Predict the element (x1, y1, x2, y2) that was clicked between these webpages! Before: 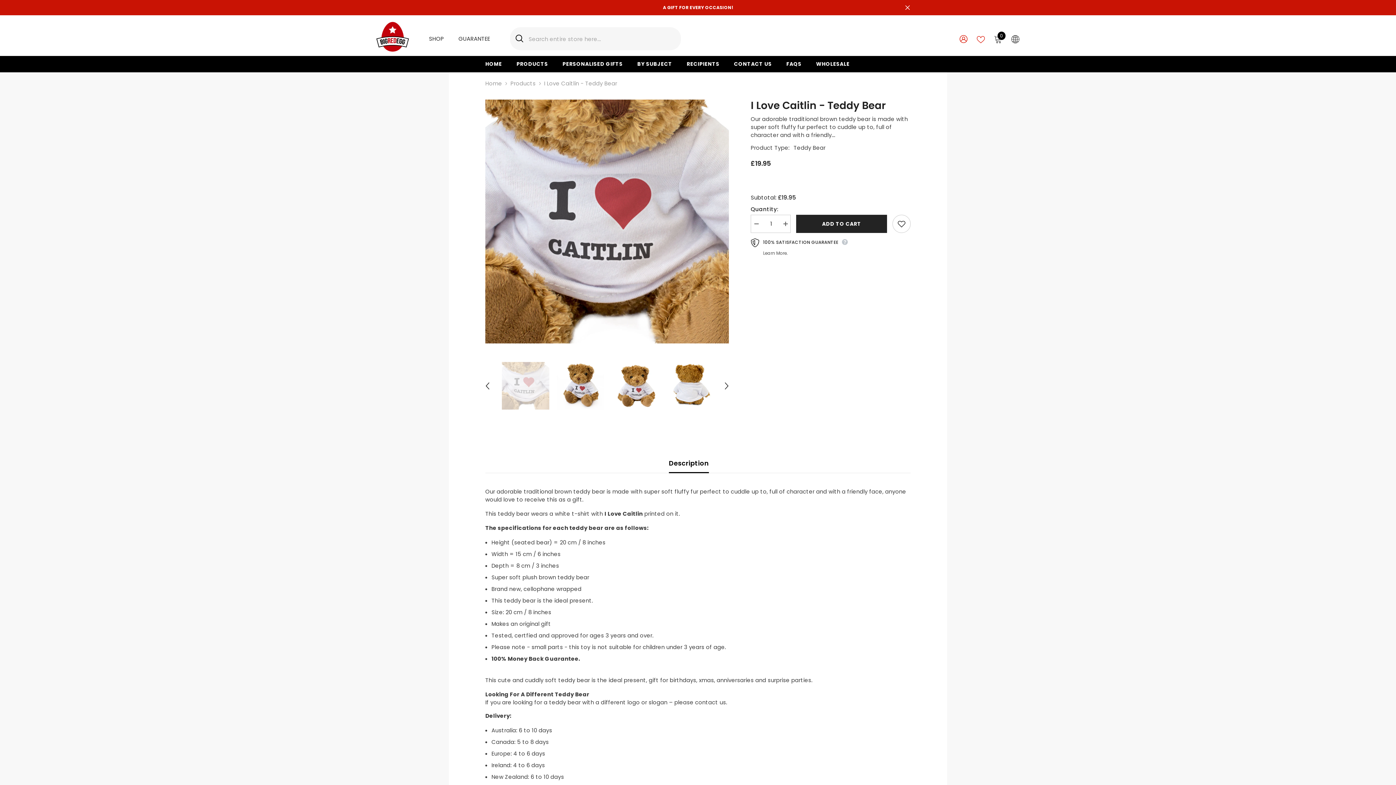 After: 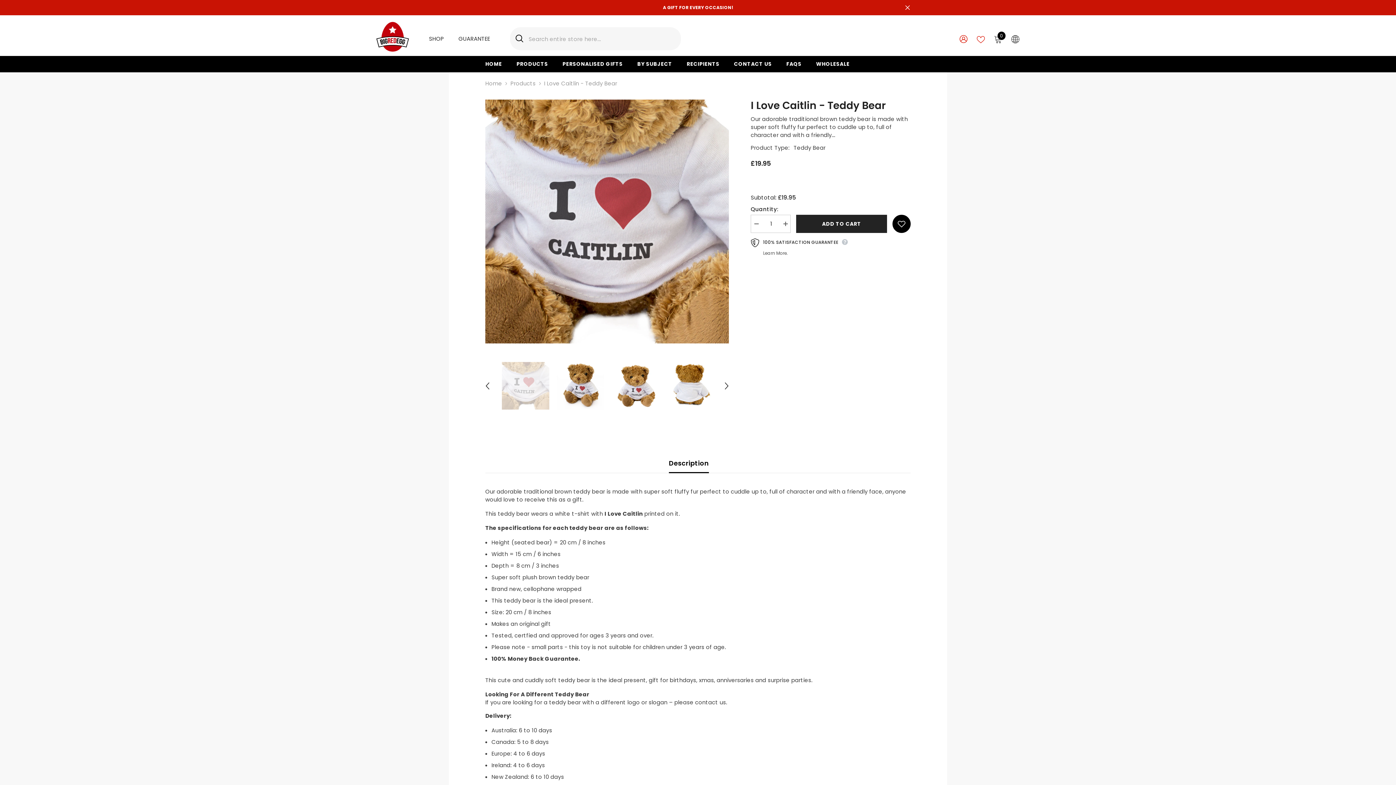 Action: label: Add to wishlist bbox: (892, 214, 910, 233)